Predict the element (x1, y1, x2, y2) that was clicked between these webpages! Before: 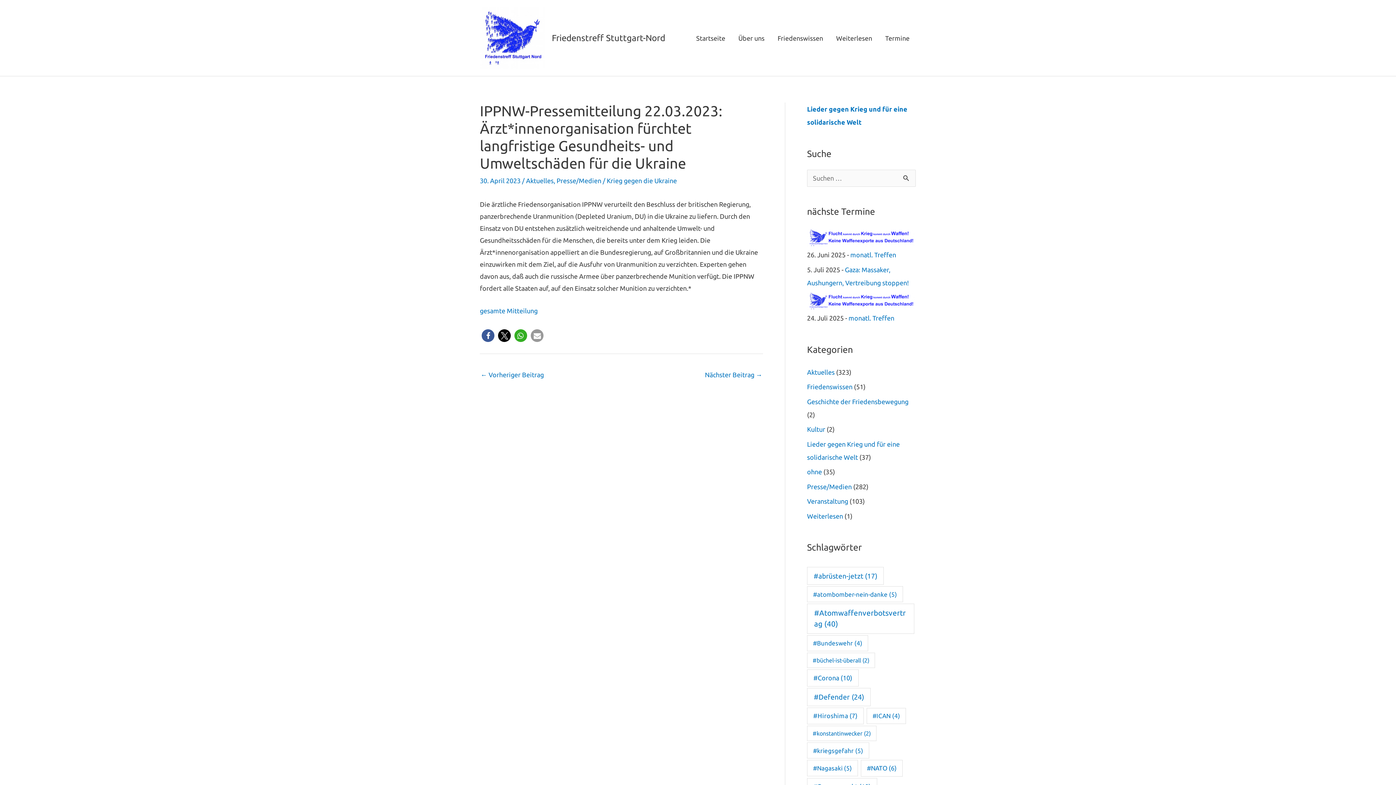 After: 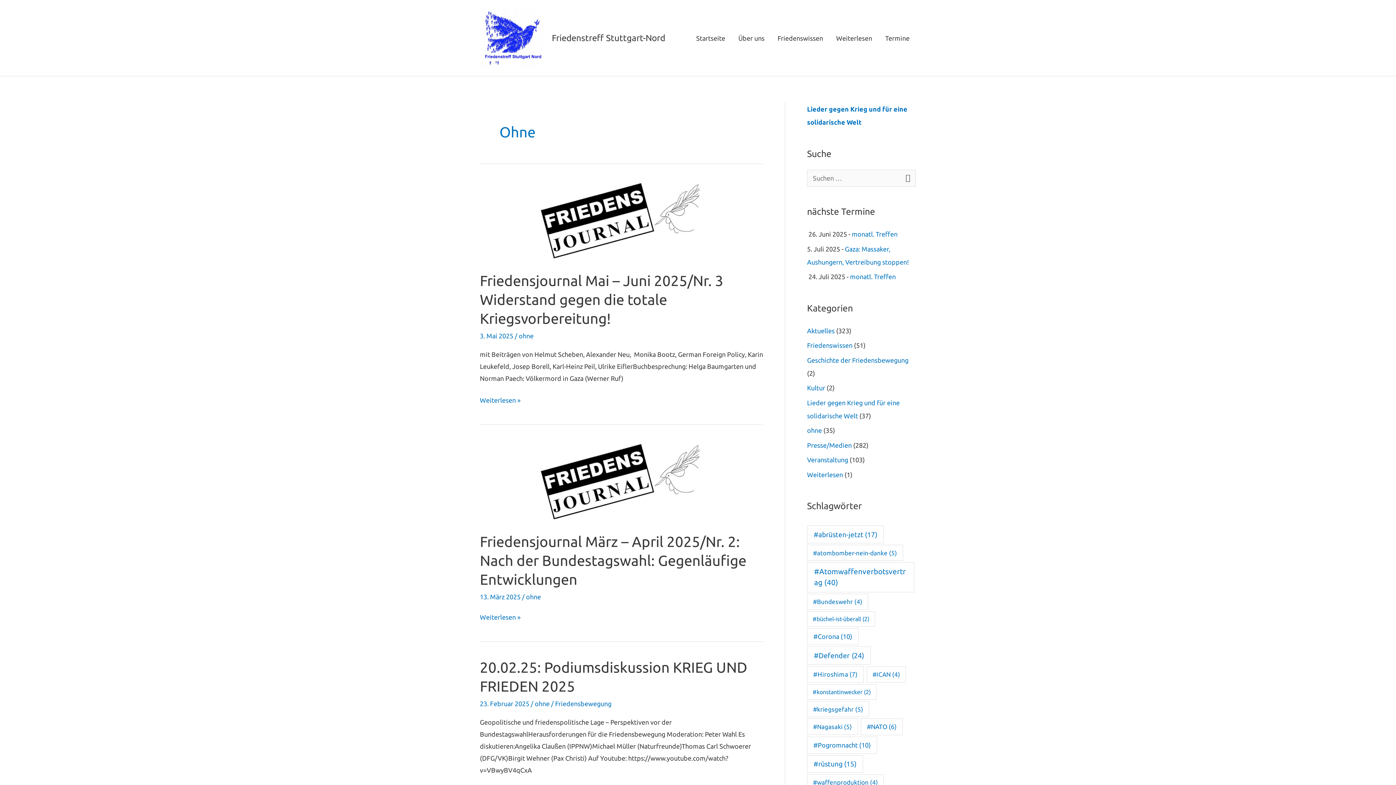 Action: label: ohne bbox: (807, 468, 822, 475)